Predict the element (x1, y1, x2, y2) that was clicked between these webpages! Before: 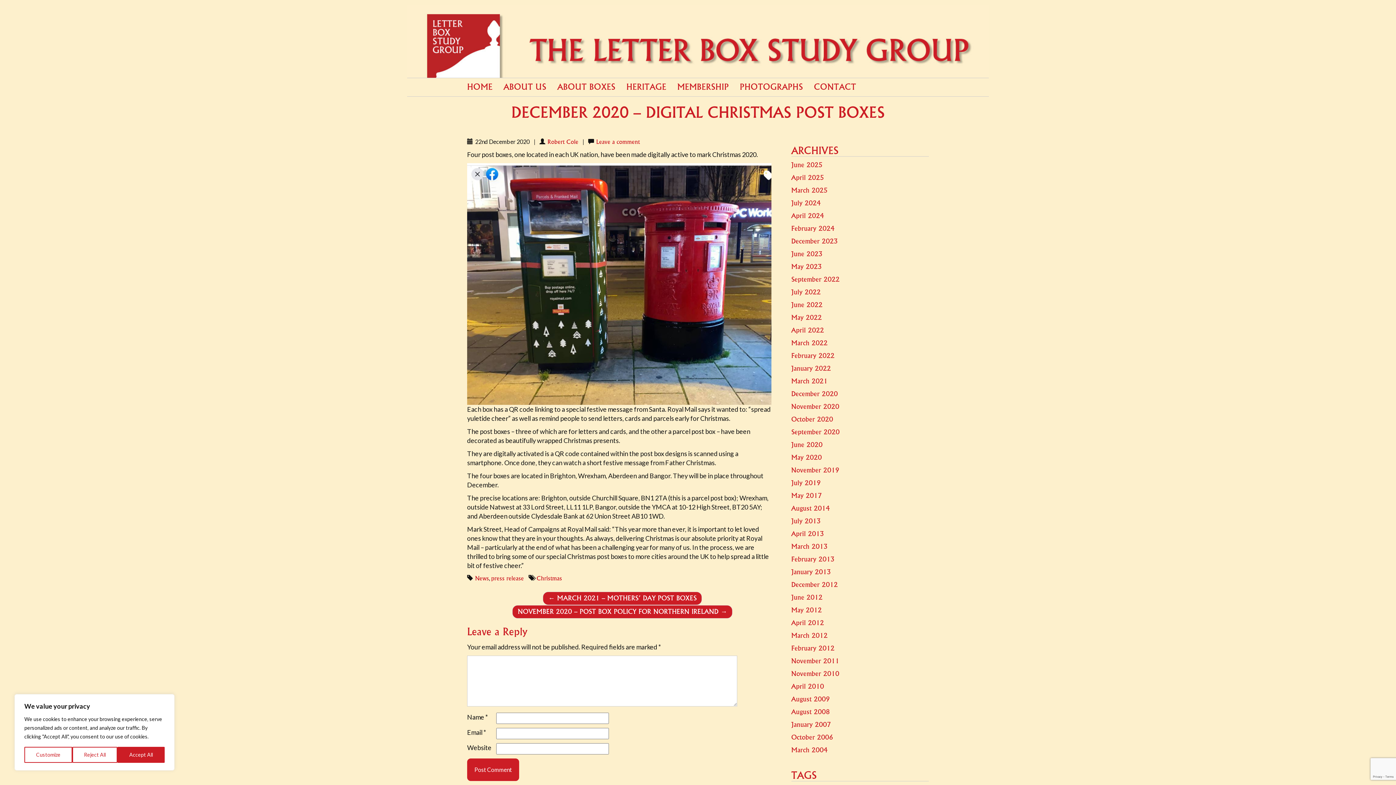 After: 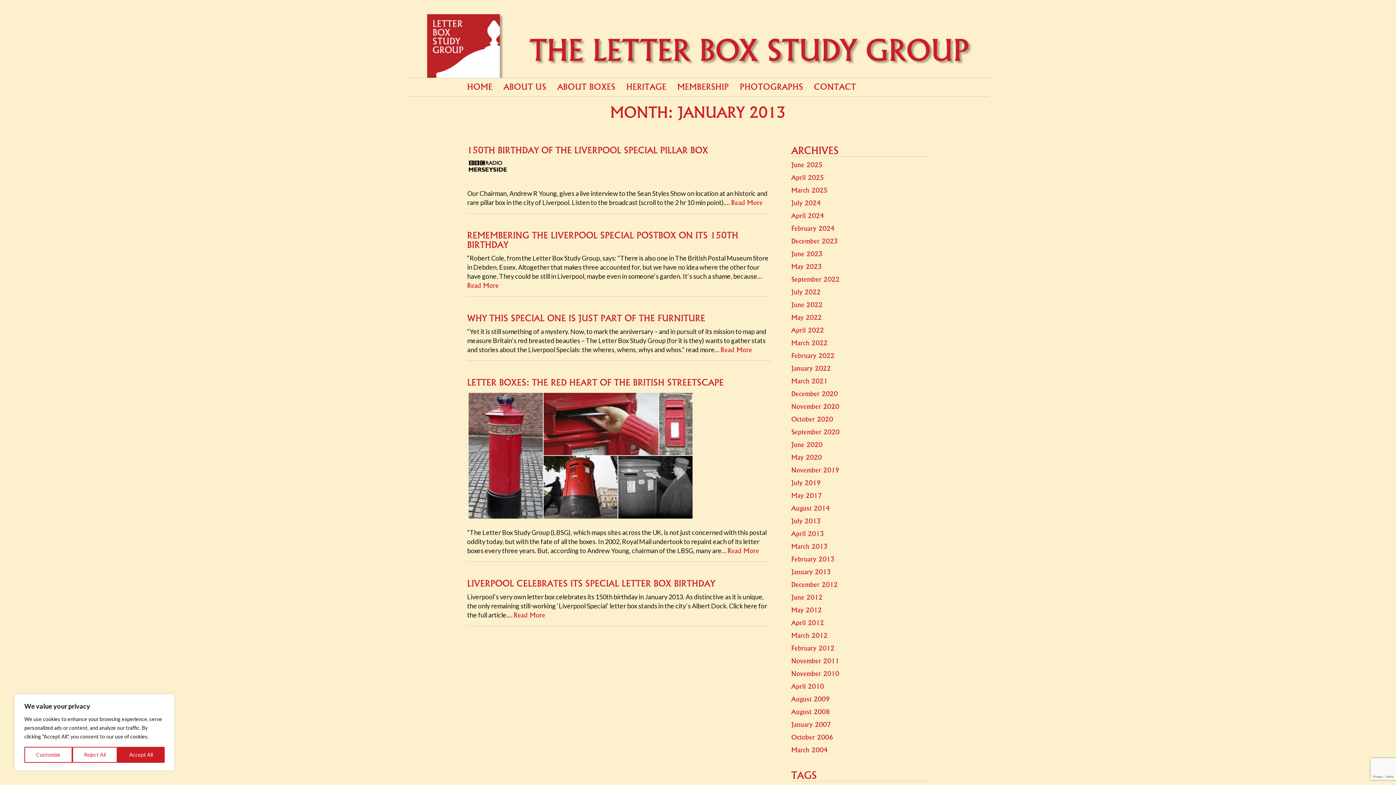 Action: label: January 2013 bbox: (791, 569, 831, 575)